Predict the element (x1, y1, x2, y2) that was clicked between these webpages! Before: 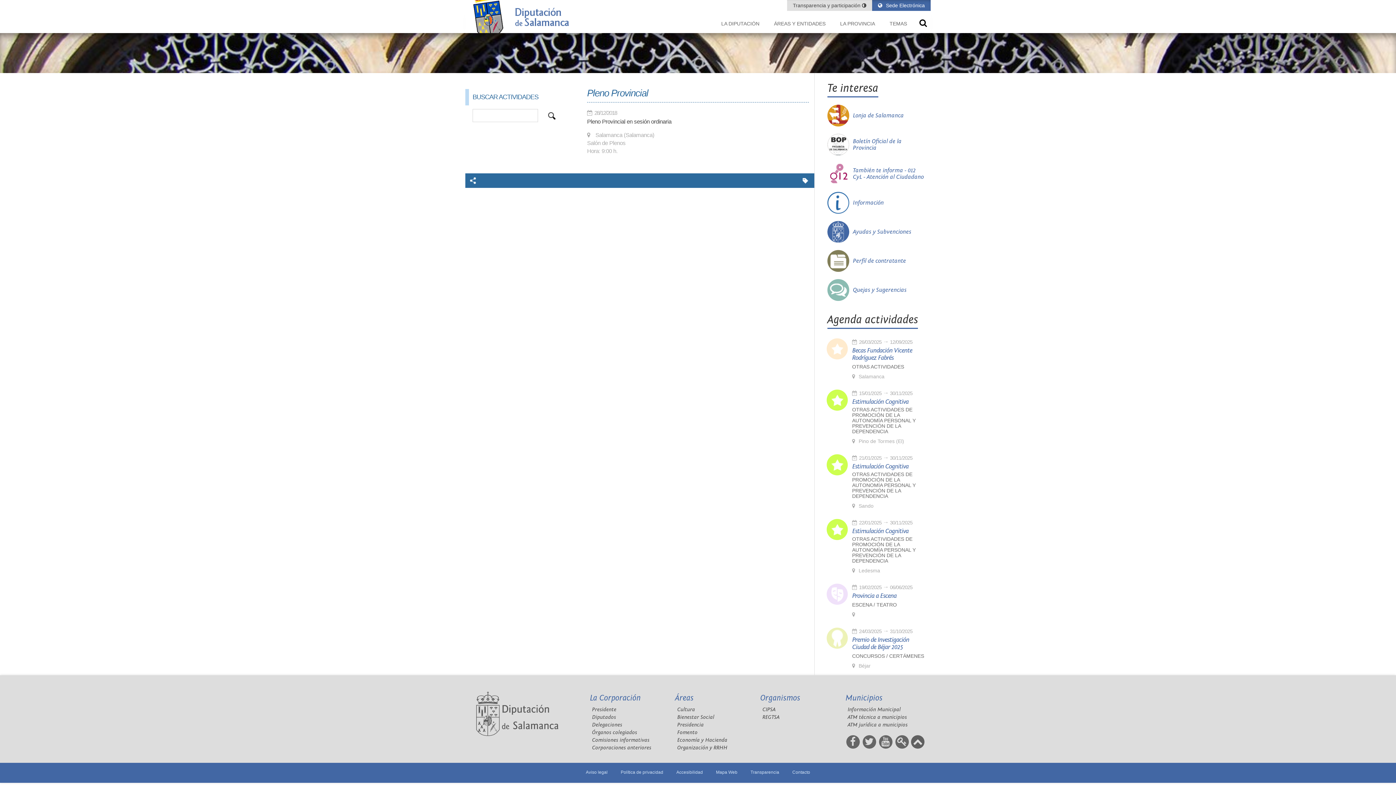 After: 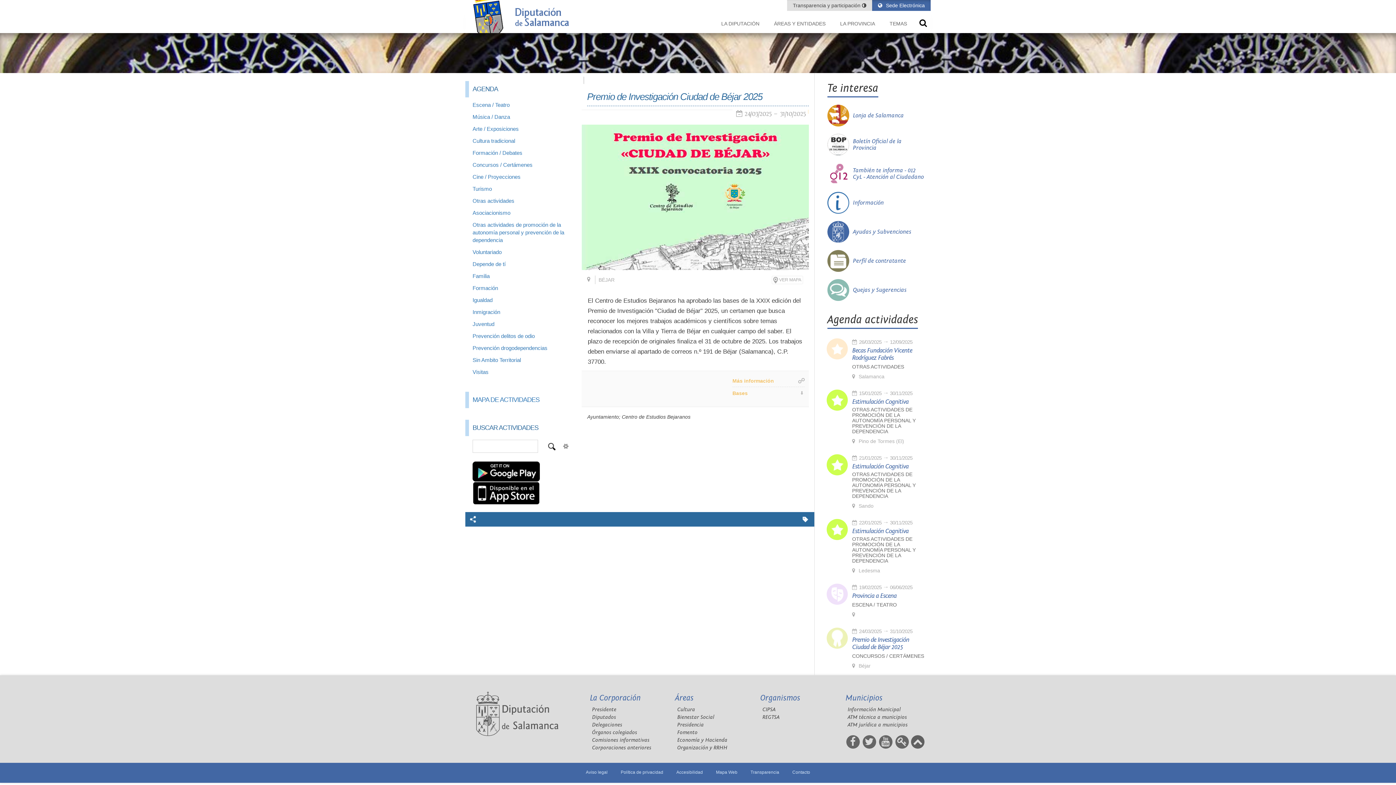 Action: bbox: (852, 636, 925, 651) label: Premio de Investigación Ciudad de Béjar 2025